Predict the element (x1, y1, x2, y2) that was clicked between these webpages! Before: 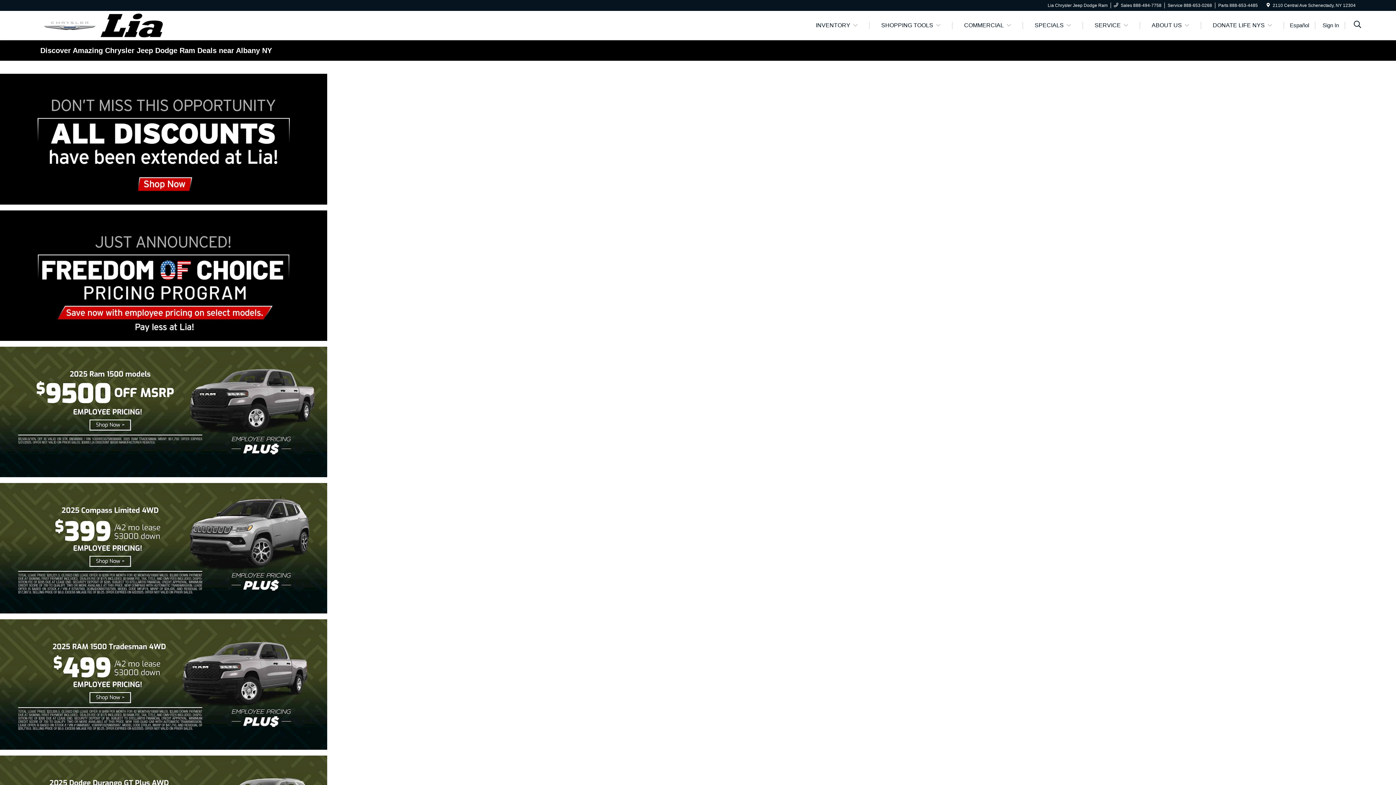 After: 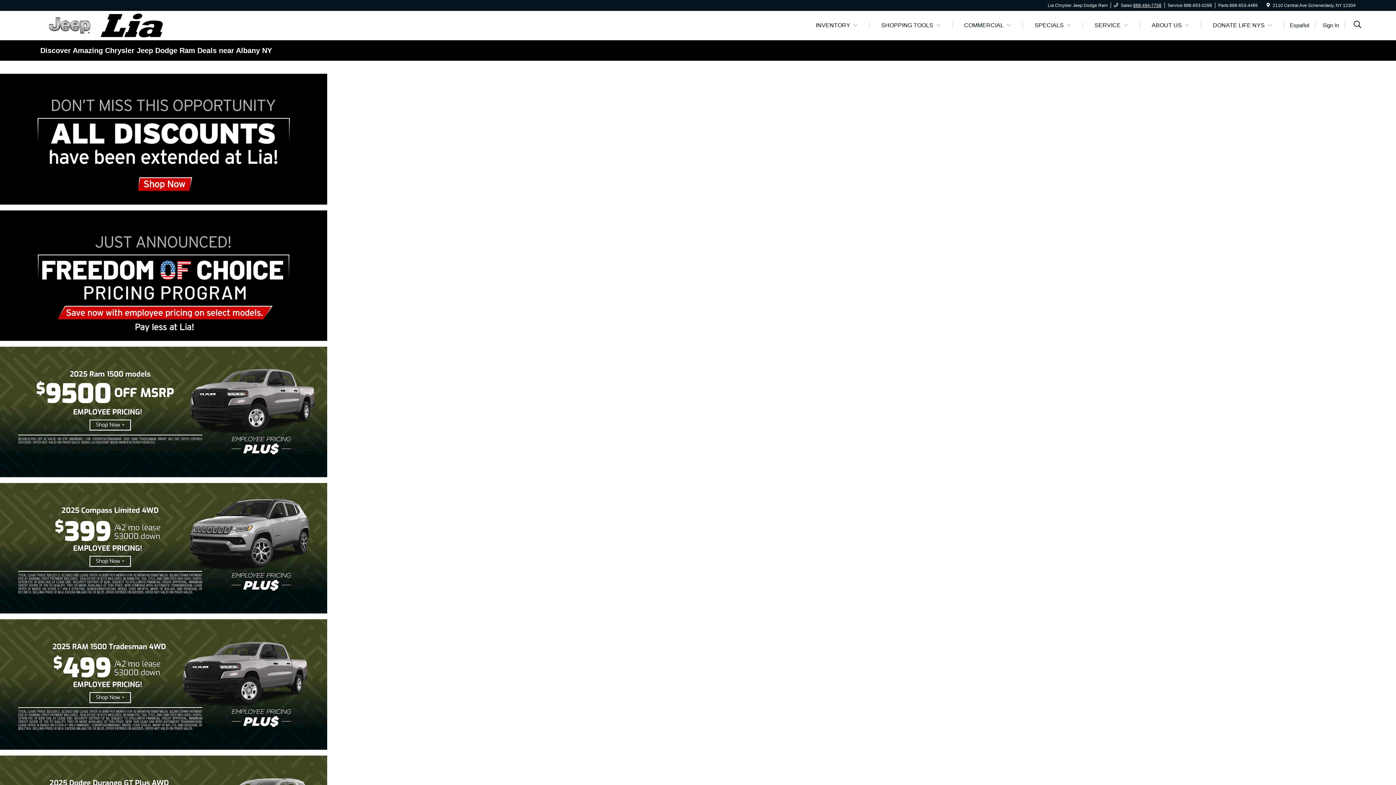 Action: label: 518-797-1020 bbox: (1133, 2, 1161, 8)